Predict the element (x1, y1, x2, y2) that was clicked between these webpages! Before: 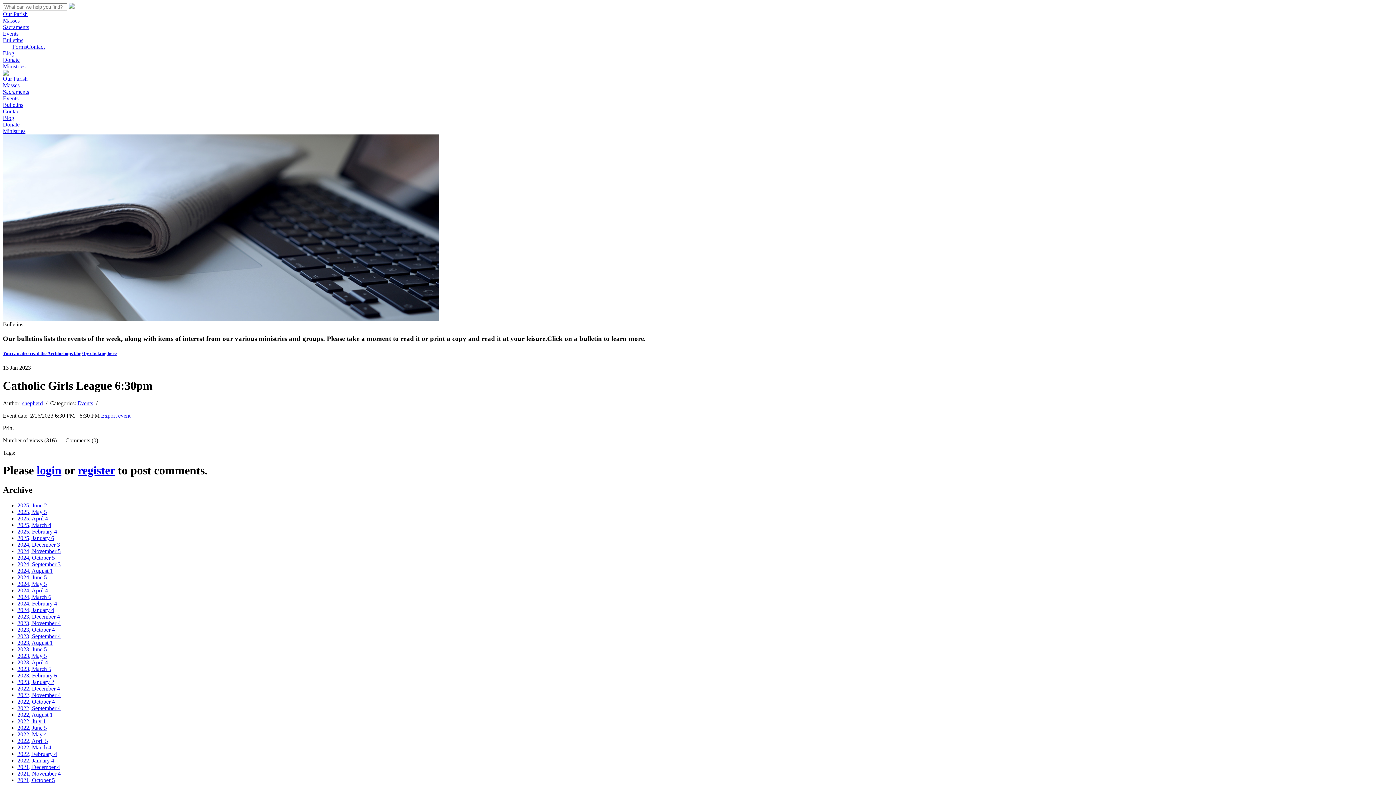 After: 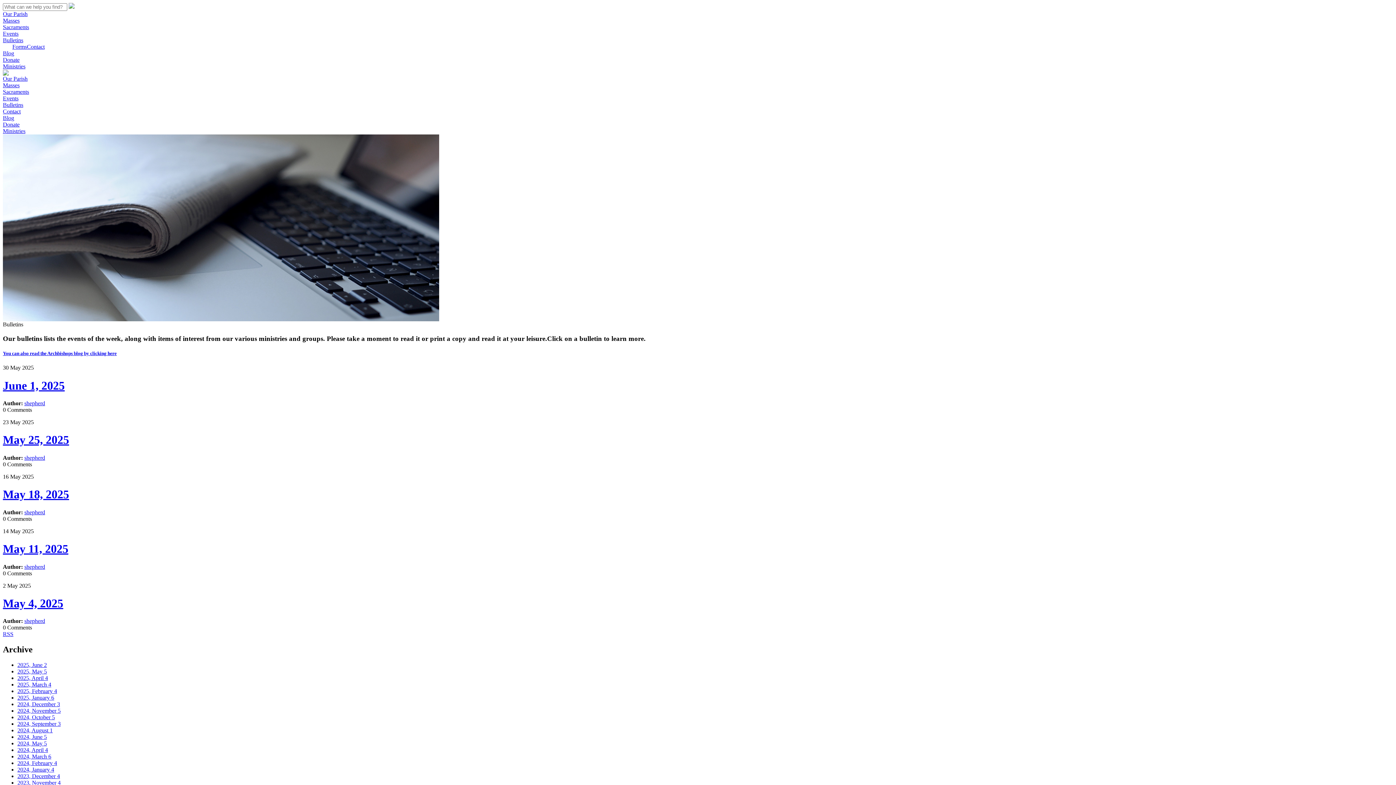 Action: bbox: (17, 508, 46, 515) label: 2025, May 5